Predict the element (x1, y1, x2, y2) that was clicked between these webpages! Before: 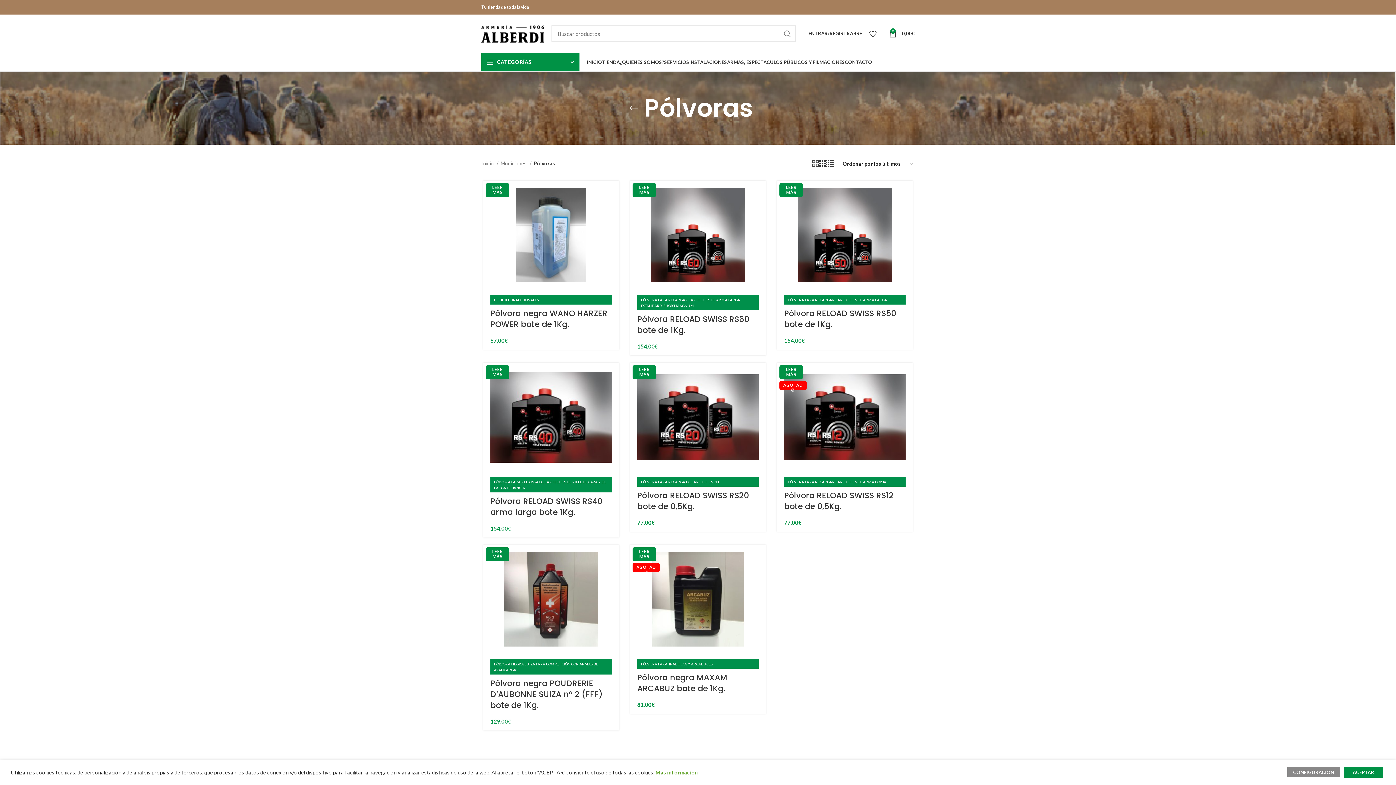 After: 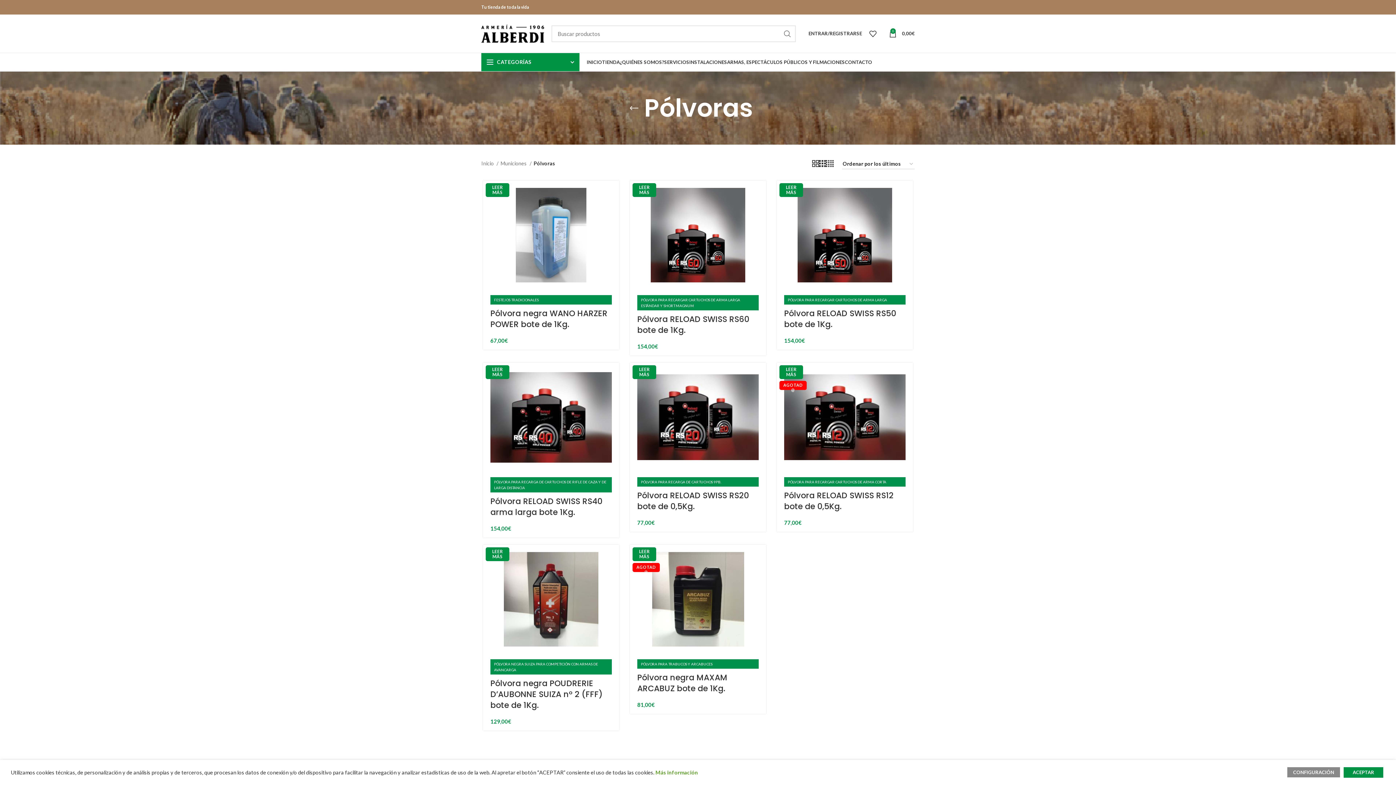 Action: bbox: (819, 159, 826, 168) label: Grid view 3